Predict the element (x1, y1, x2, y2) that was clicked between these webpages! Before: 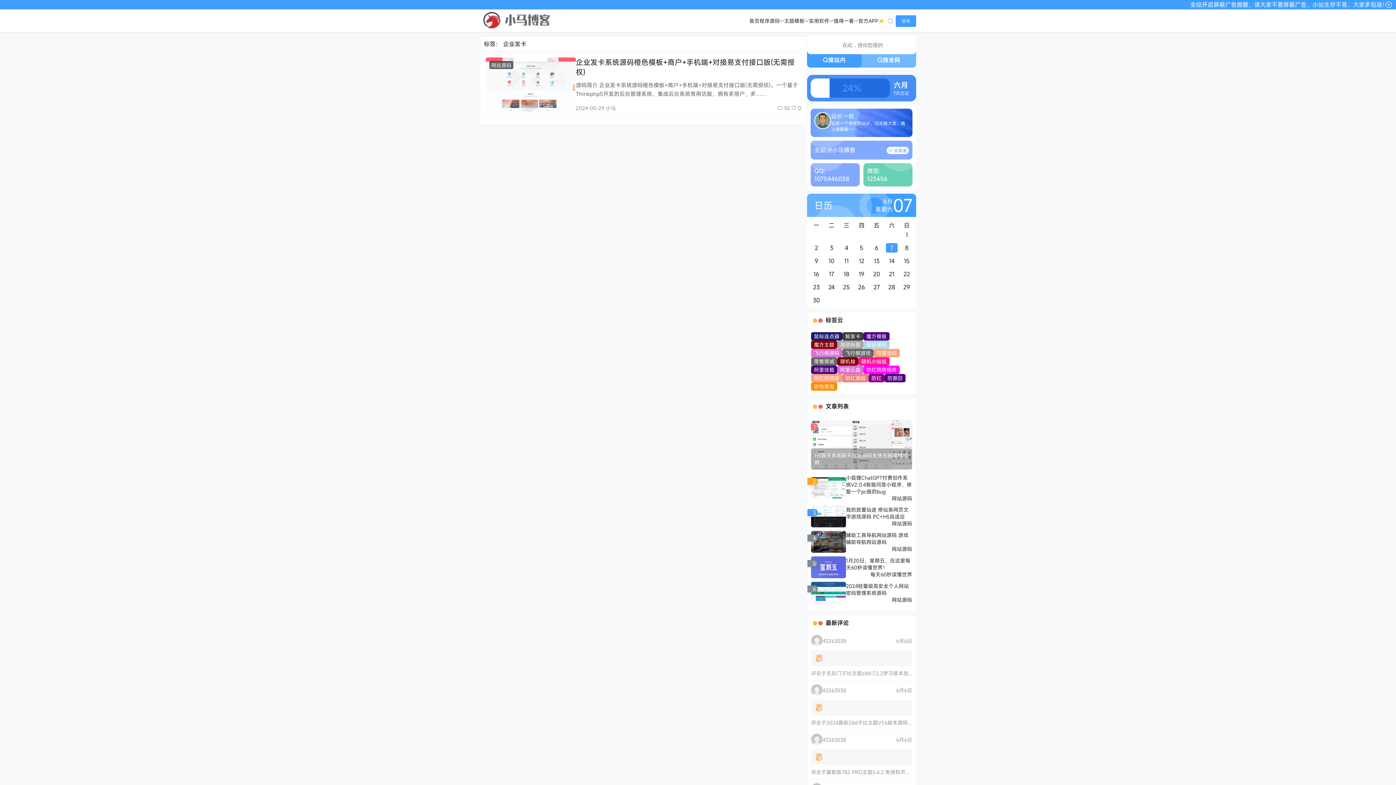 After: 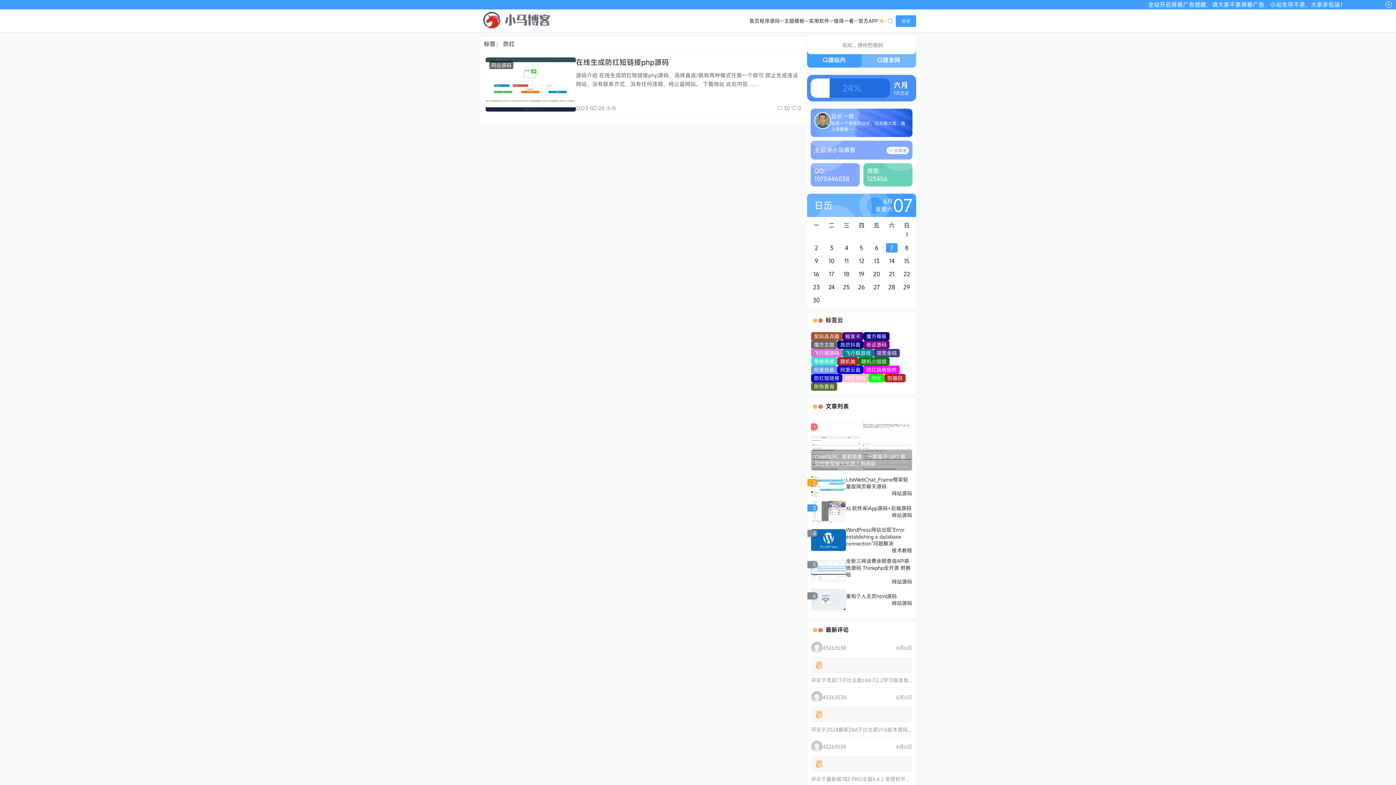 Action: label: 防红 bbox: (868, 374, 884, 382)